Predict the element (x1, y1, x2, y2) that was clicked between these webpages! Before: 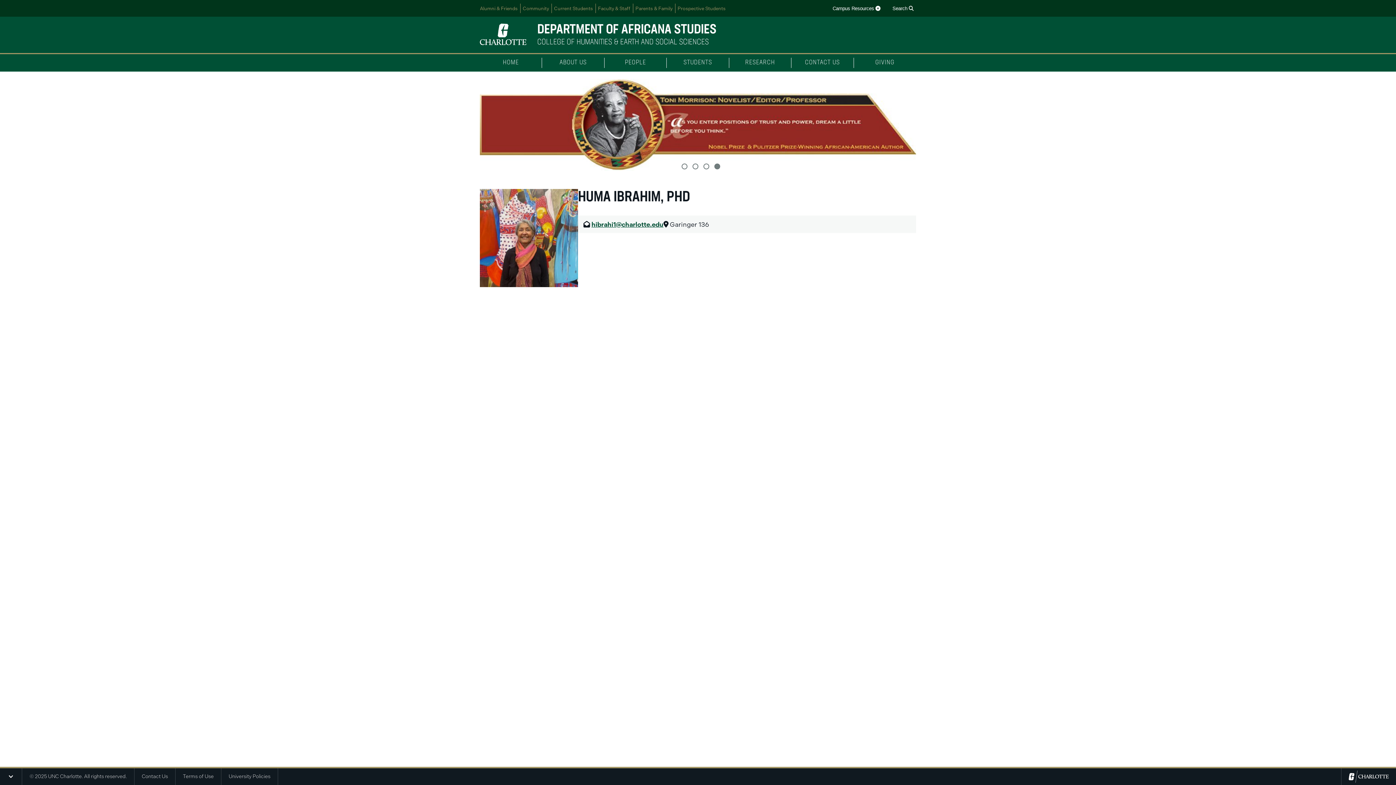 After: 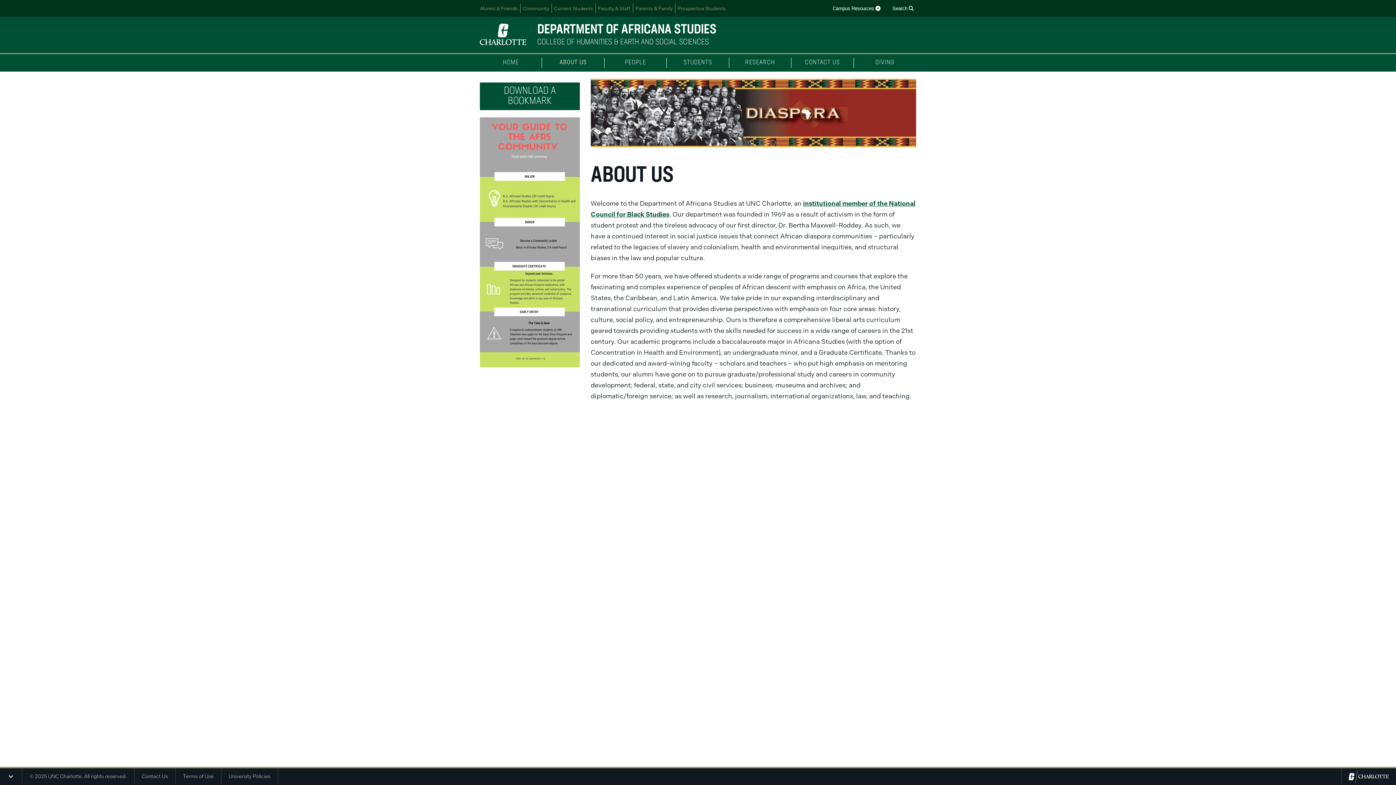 Action: label: ABOUT US bbox: (542, 57, 604, 68)